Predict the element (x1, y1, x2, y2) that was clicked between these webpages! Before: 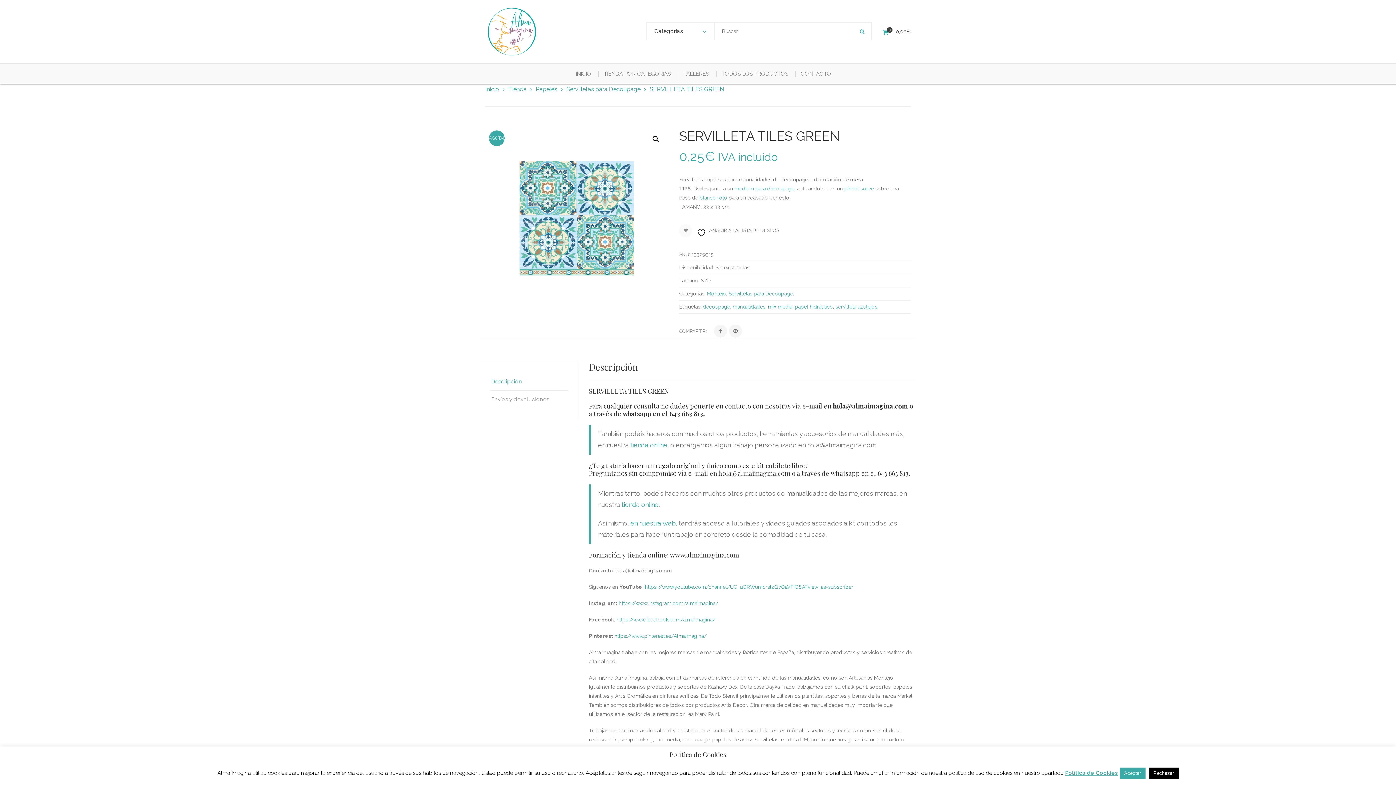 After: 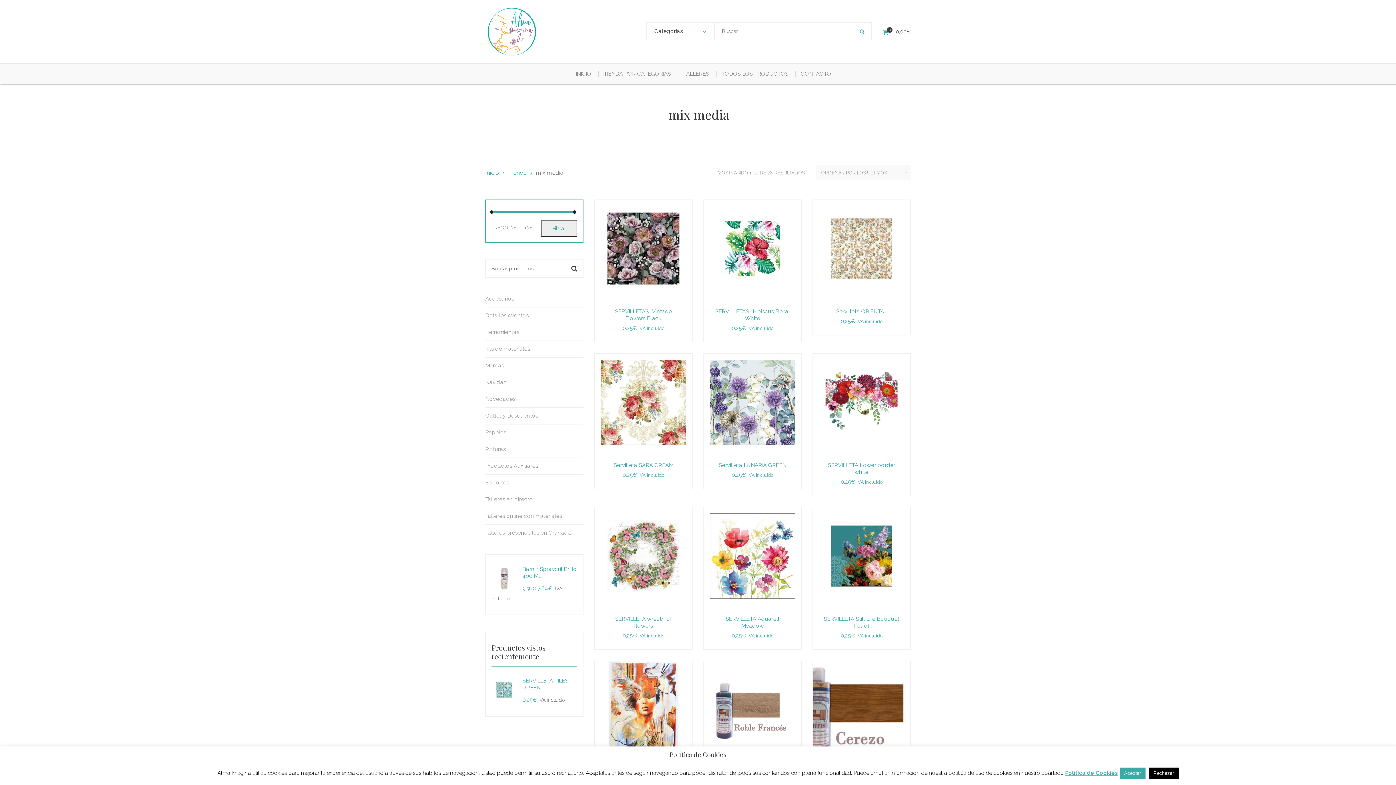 Action: label: mix media bbox: (768, 304, 792, 309)